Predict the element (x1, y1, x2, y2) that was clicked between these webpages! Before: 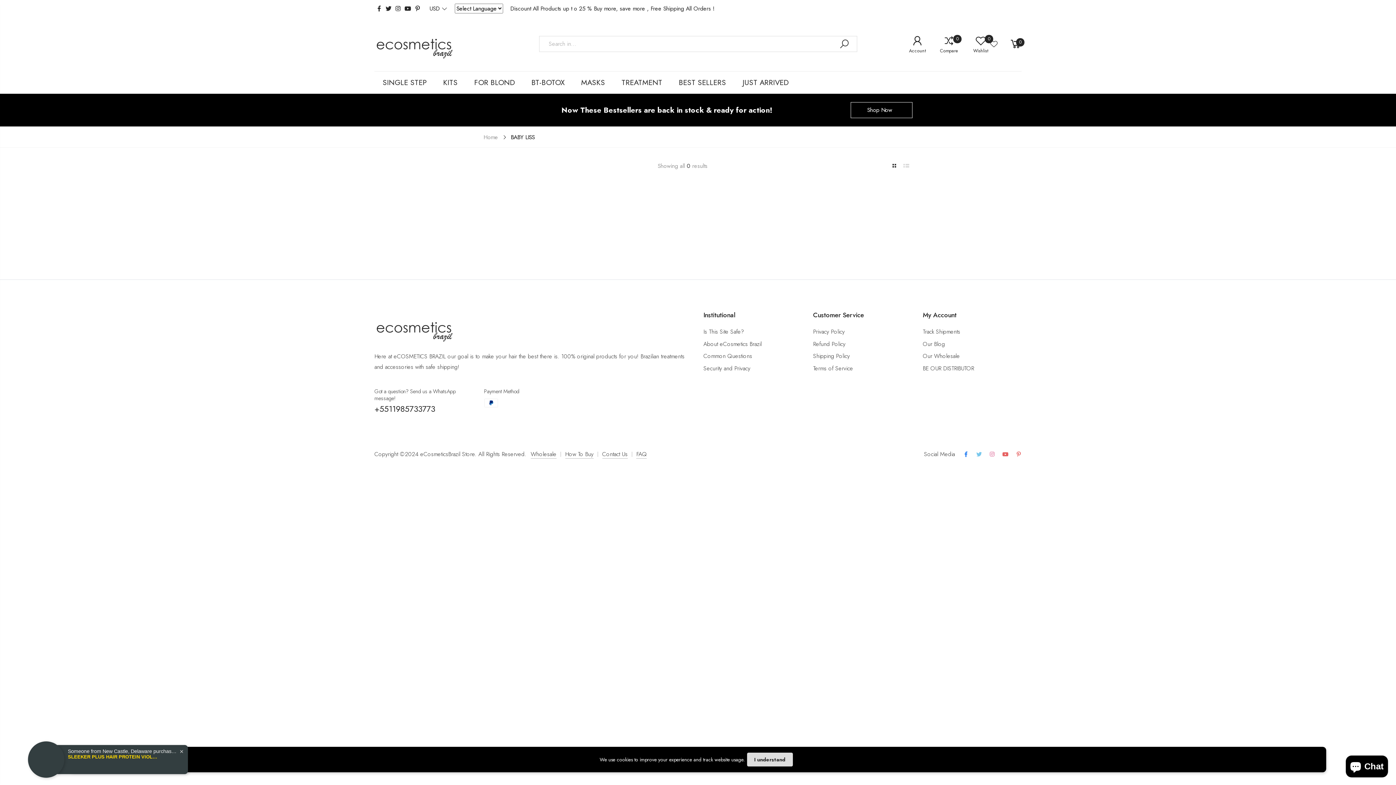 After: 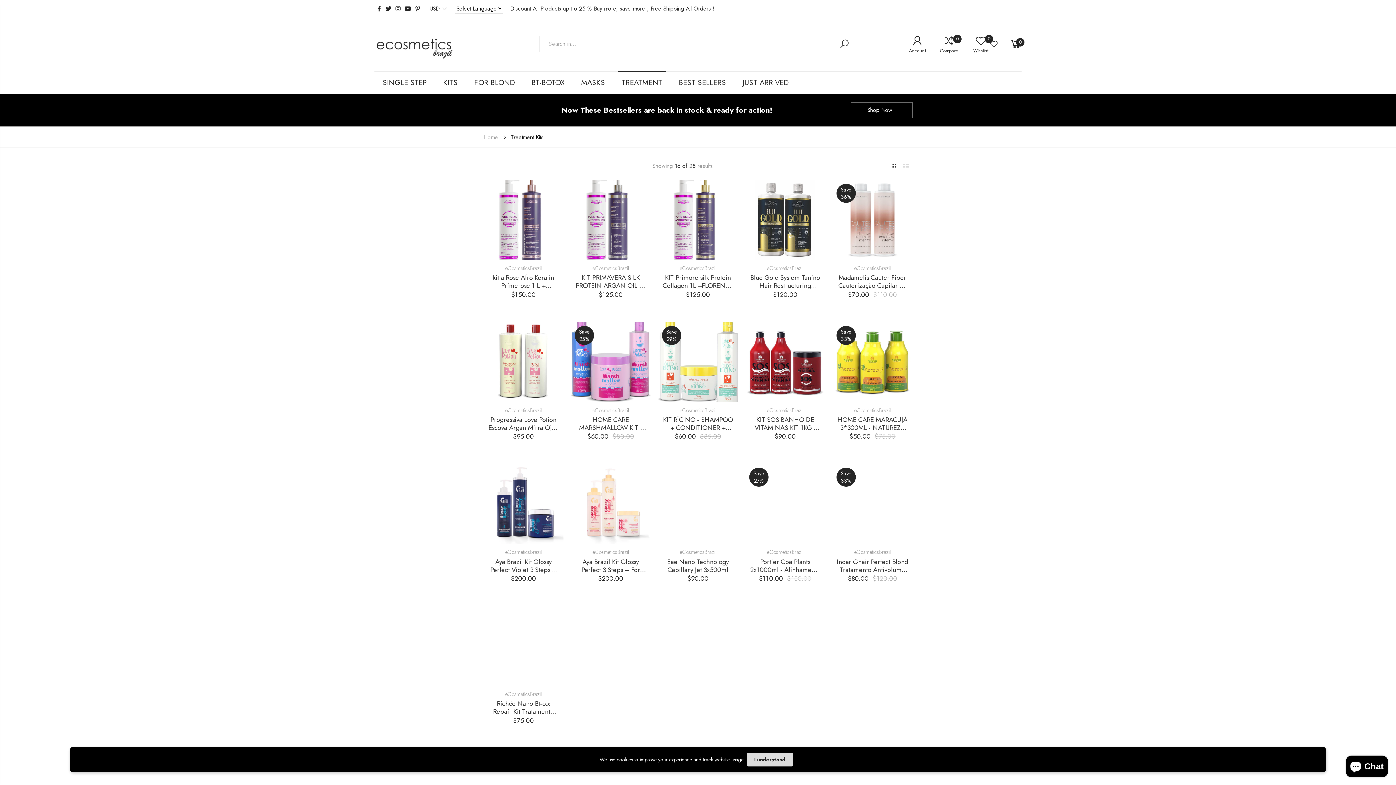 Action: bbox: (621, 71, 662, 93) label: TREATMENT